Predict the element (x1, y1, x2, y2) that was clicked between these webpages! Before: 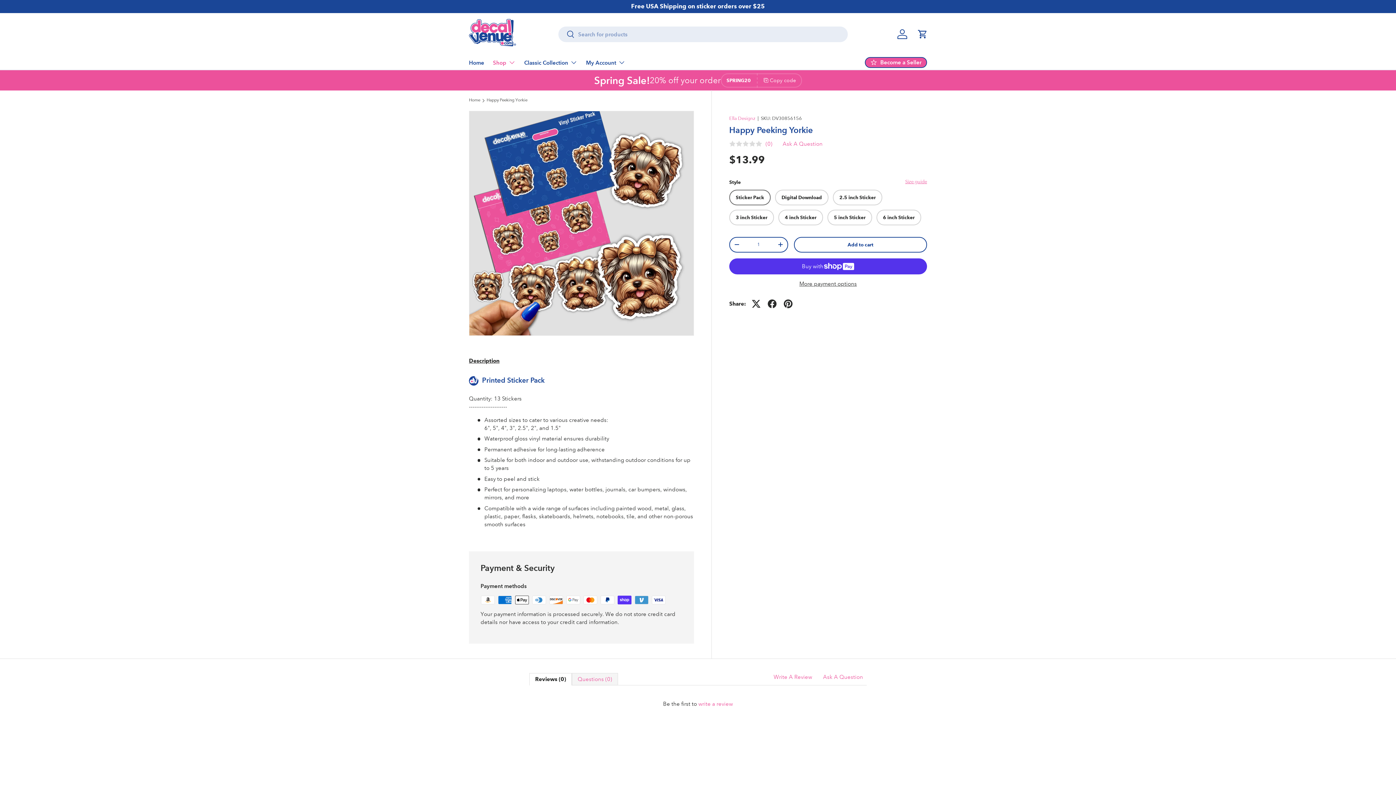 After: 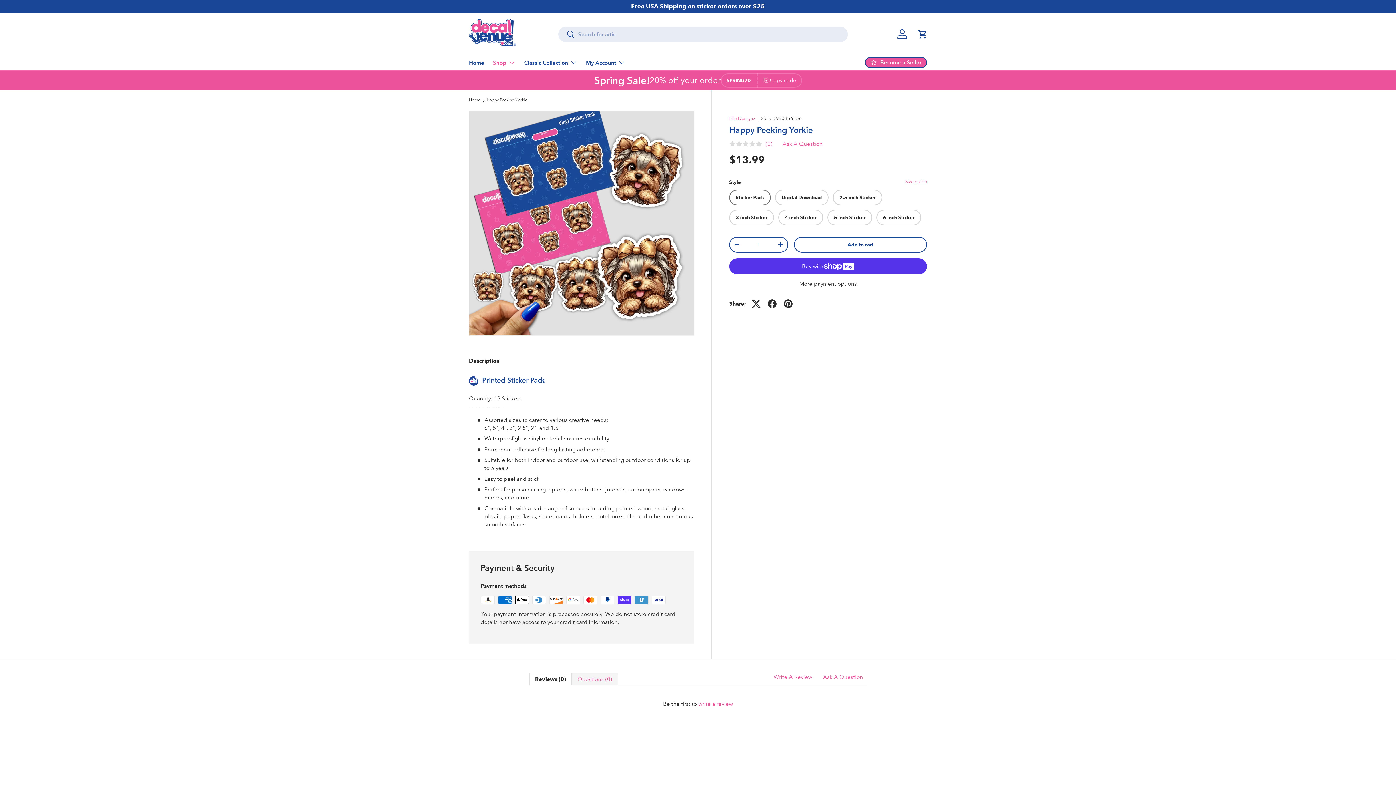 Action: label: write a review bbox: (698, 701, 733, 707)